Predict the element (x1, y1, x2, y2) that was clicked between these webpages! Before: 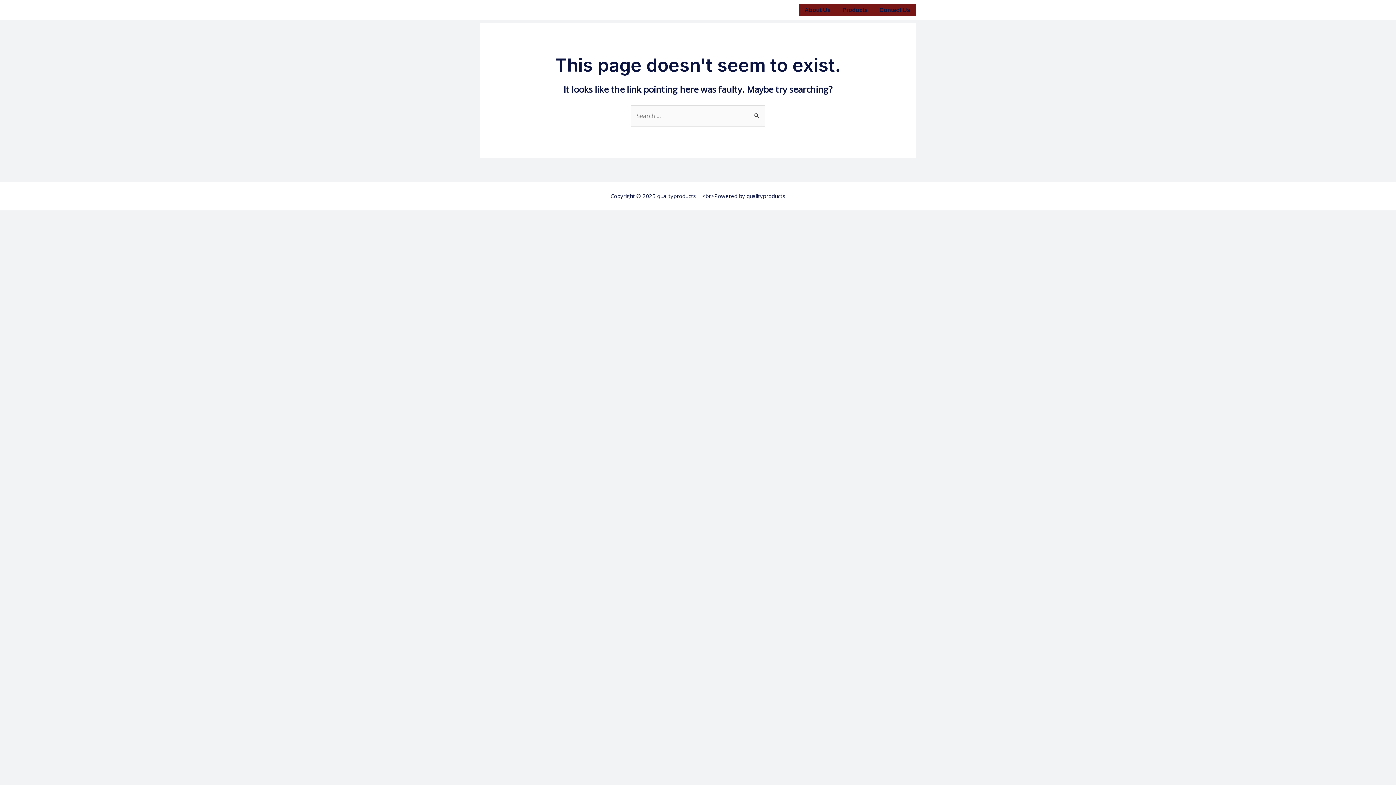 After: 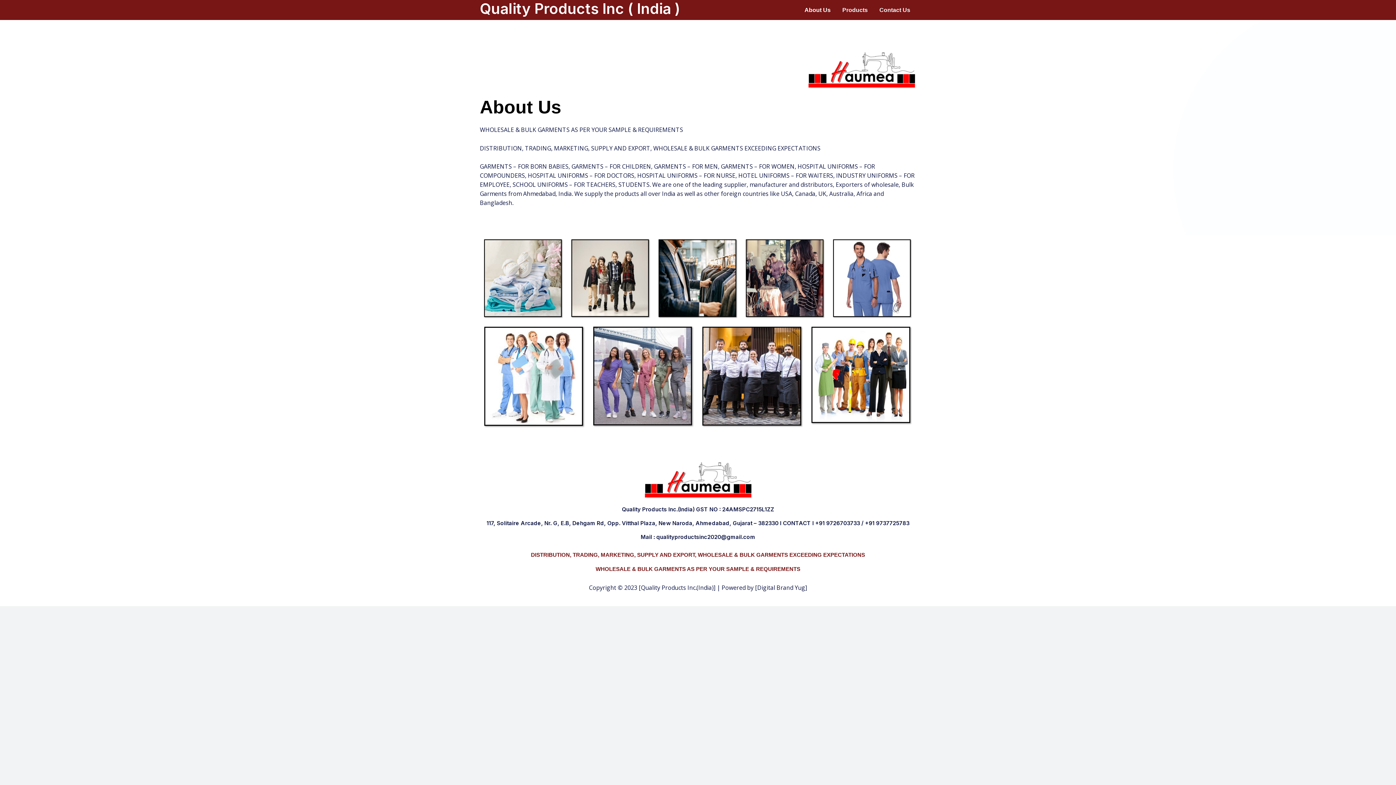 Action: bbox: (798, 3, 836, 16) label: About Us